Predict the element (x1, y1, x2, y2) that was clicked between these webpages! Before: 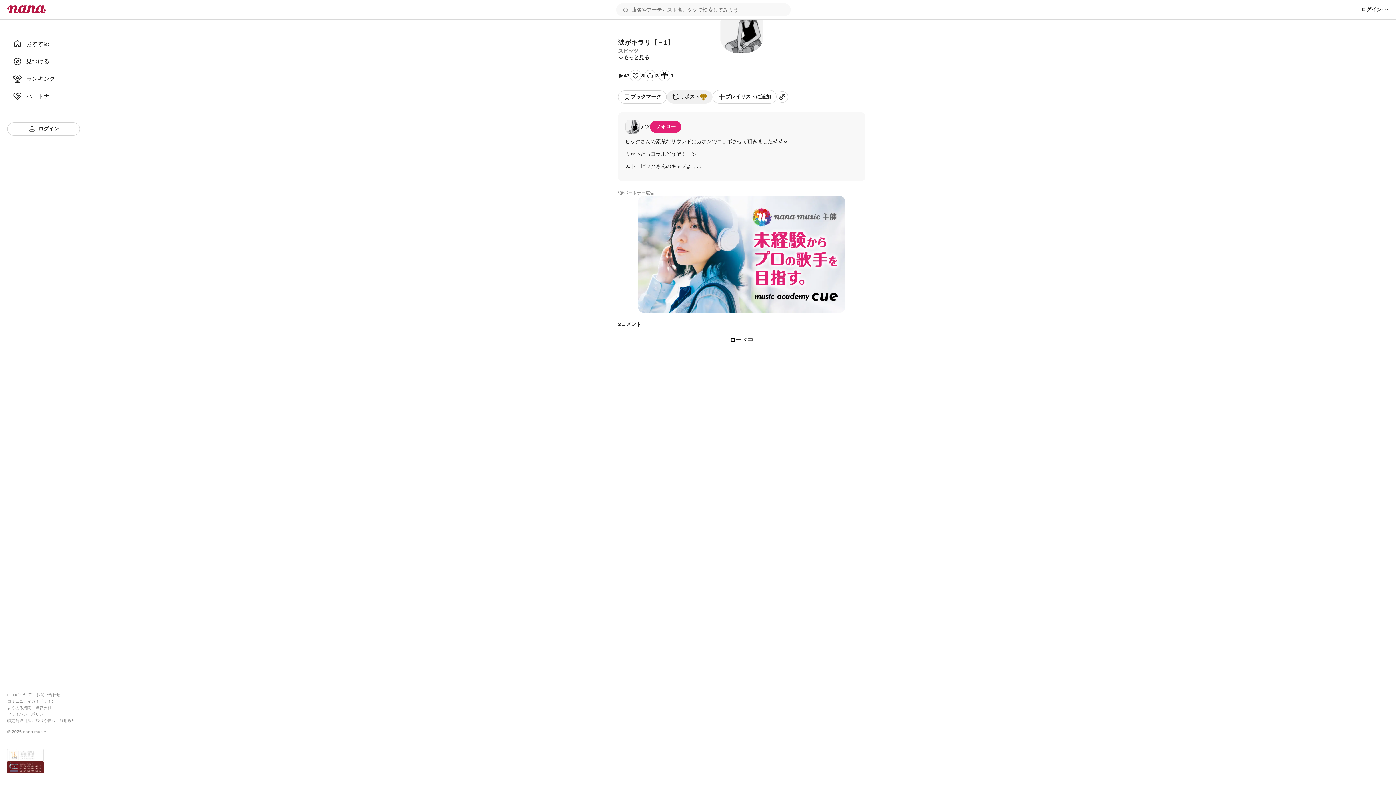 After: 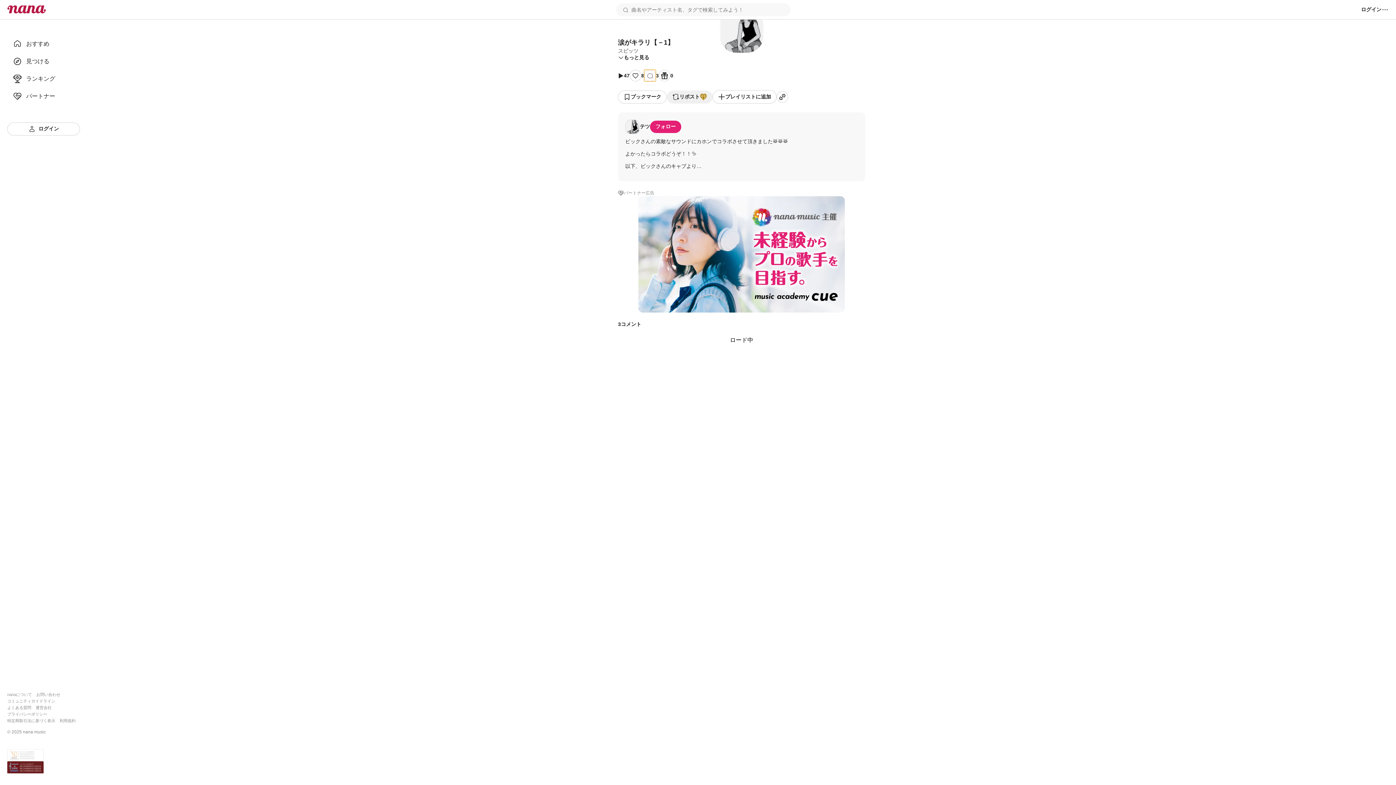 Action: bbox: (644, 69, 656, 81)